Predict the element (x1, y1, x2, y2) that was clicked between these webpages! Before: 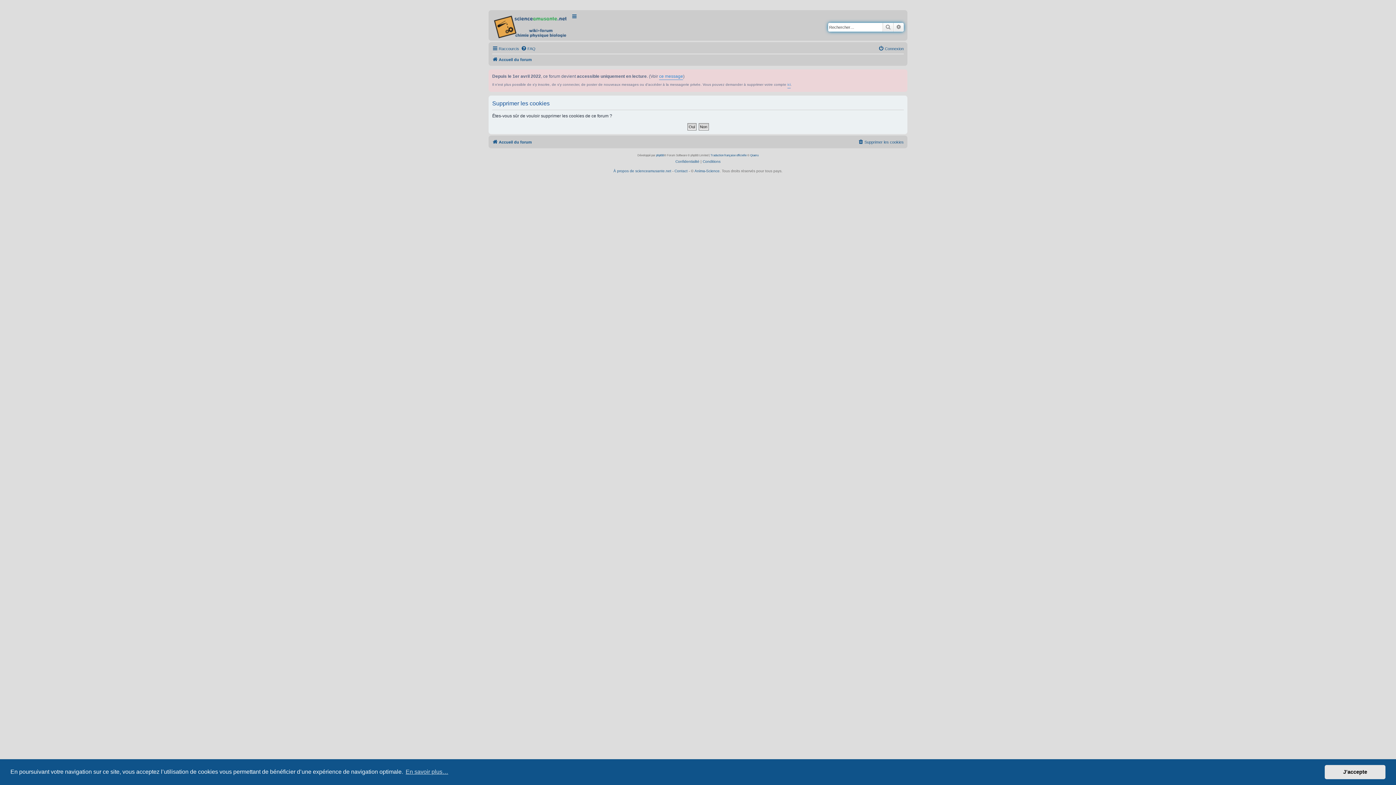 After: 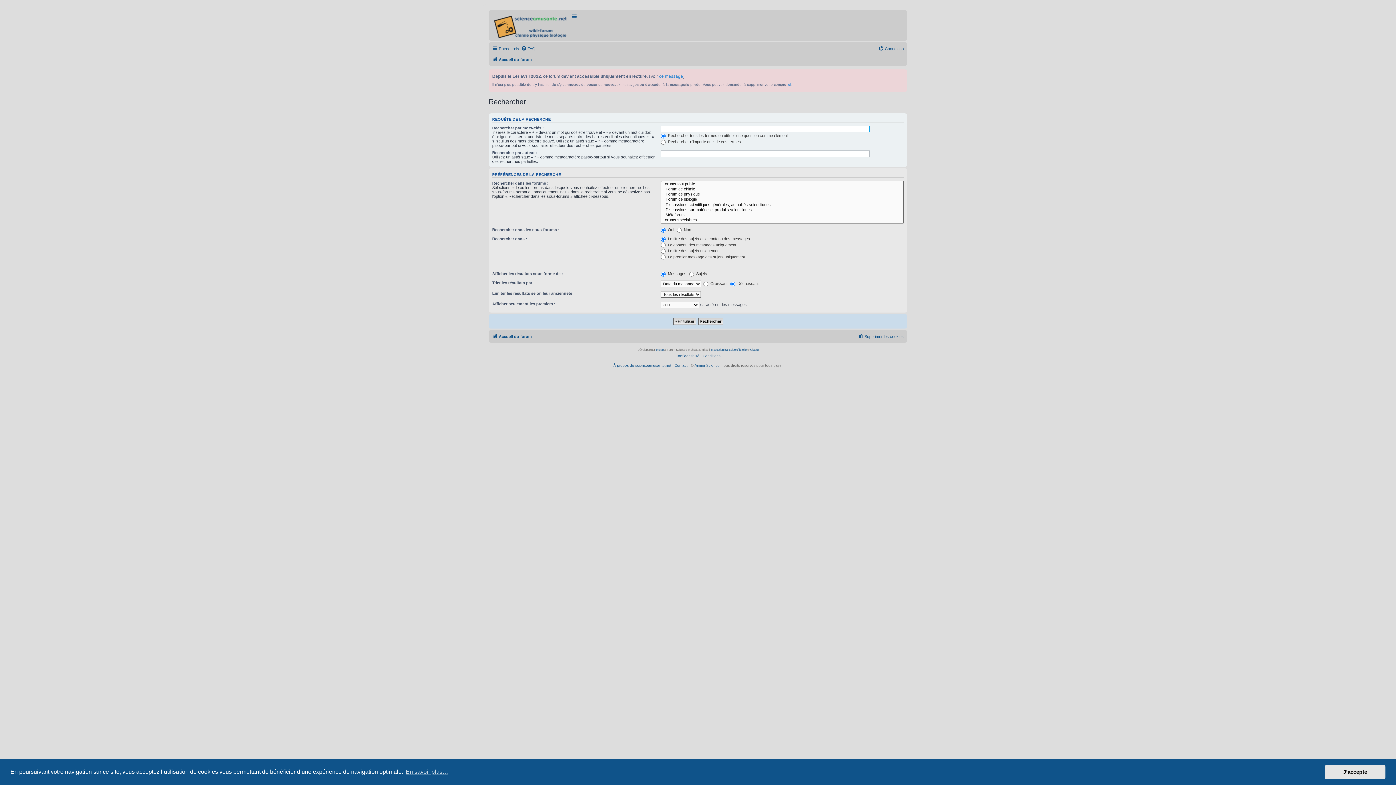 Action: bbox: (882, 22, 893, 31) label: Rechercher